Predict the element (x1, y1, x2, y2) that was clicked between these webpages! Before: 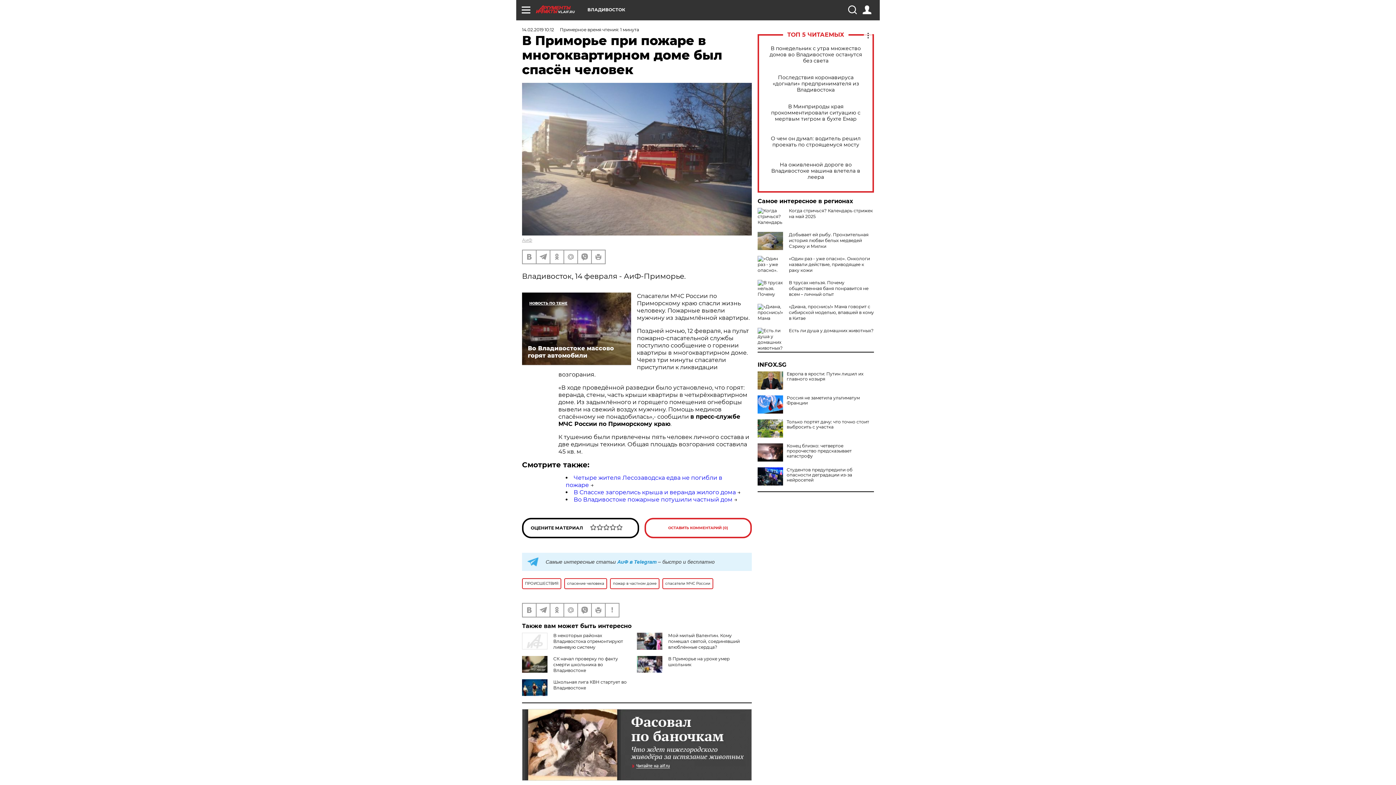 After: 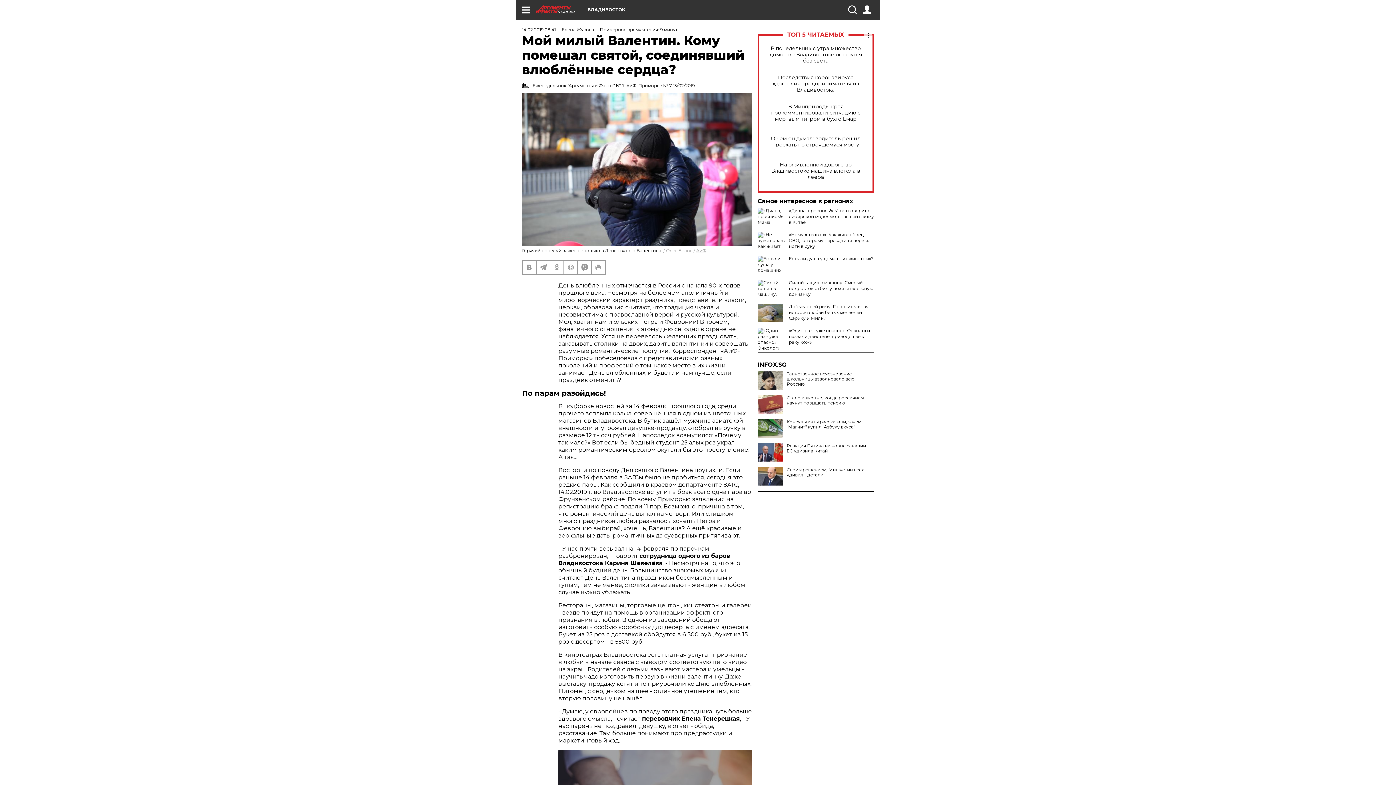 Action: label: Мой милый Валентин. Кому помешал святой, соединявший влюблённые сердца? bbox: (668, 632, 739, 650)